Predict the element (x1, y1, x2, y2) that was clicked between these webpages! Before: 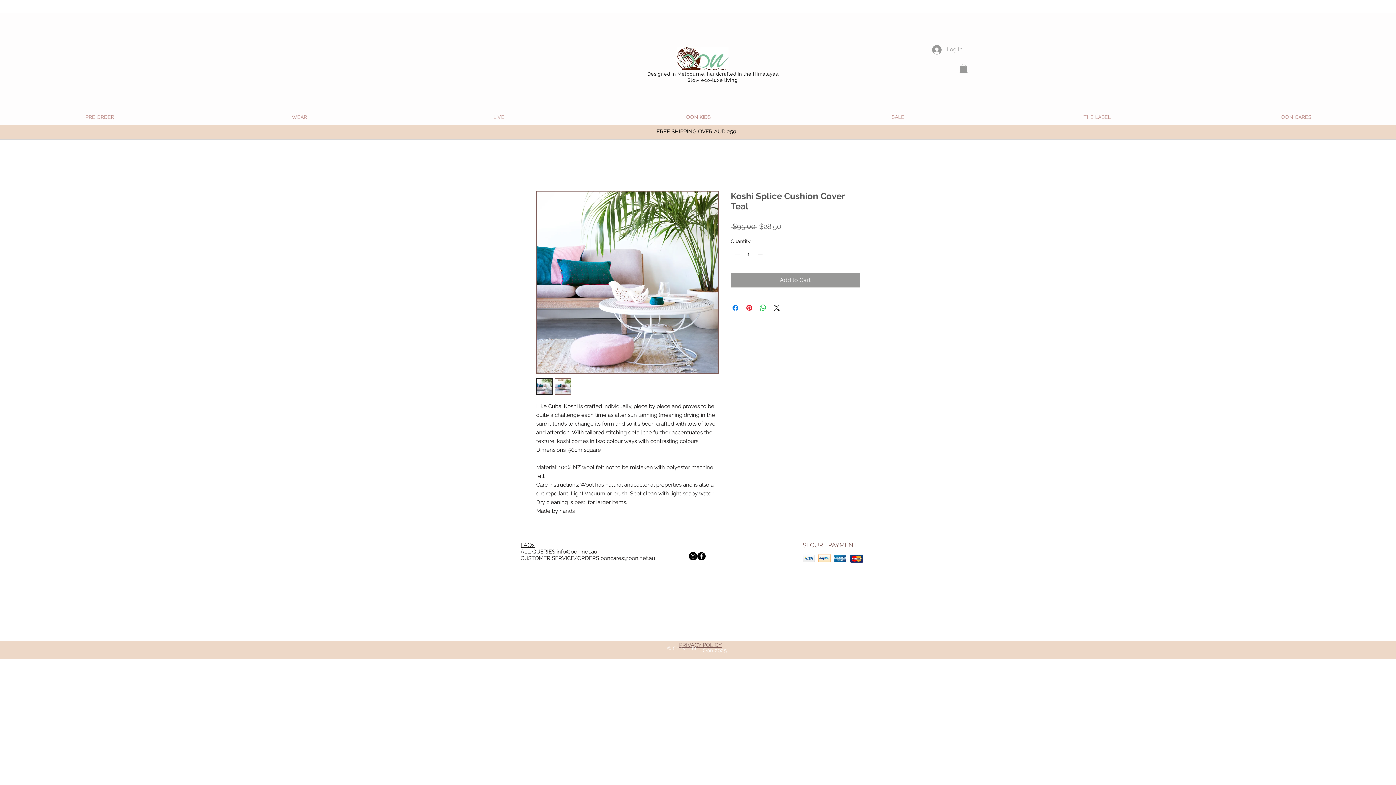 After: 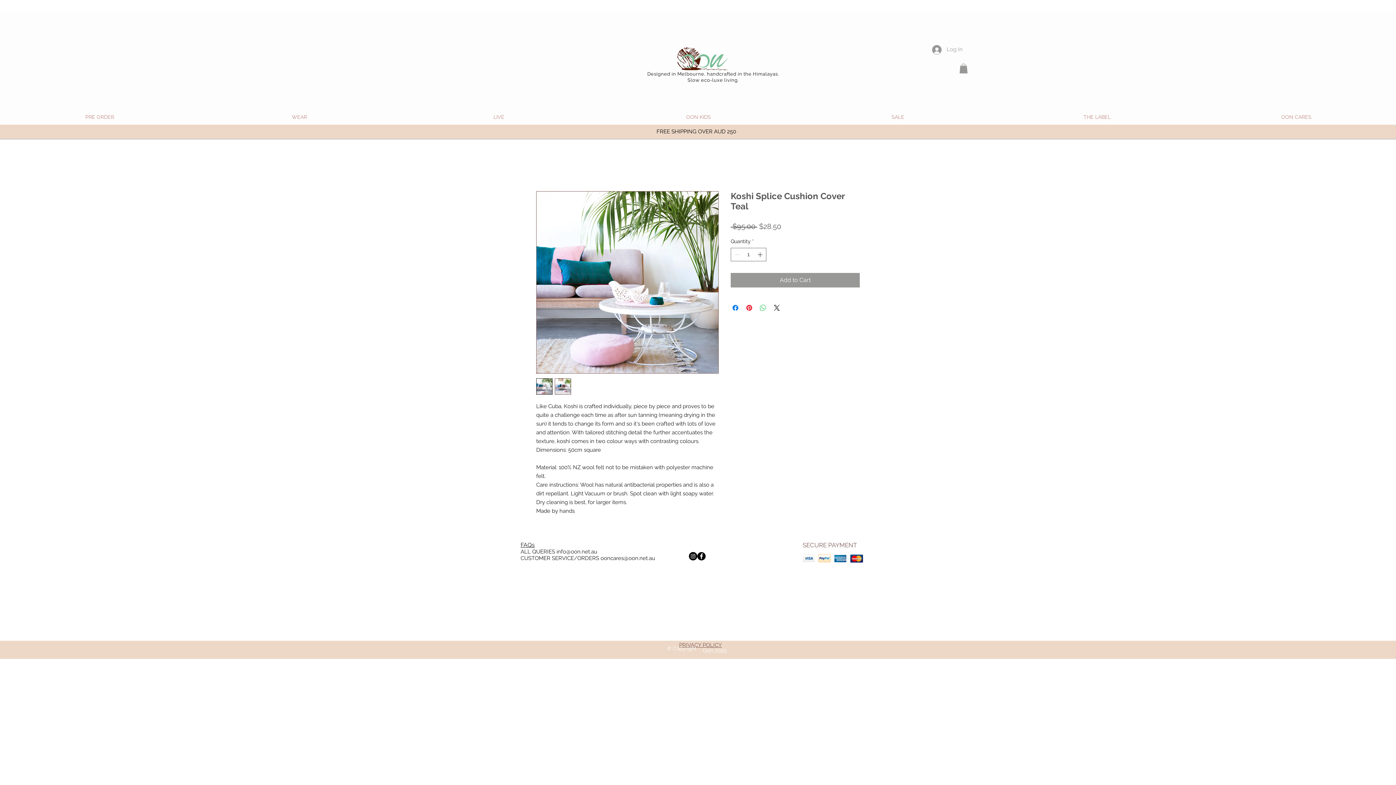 Action: label: Share on WhatsApp bbox: (758, 303, 767, 312)